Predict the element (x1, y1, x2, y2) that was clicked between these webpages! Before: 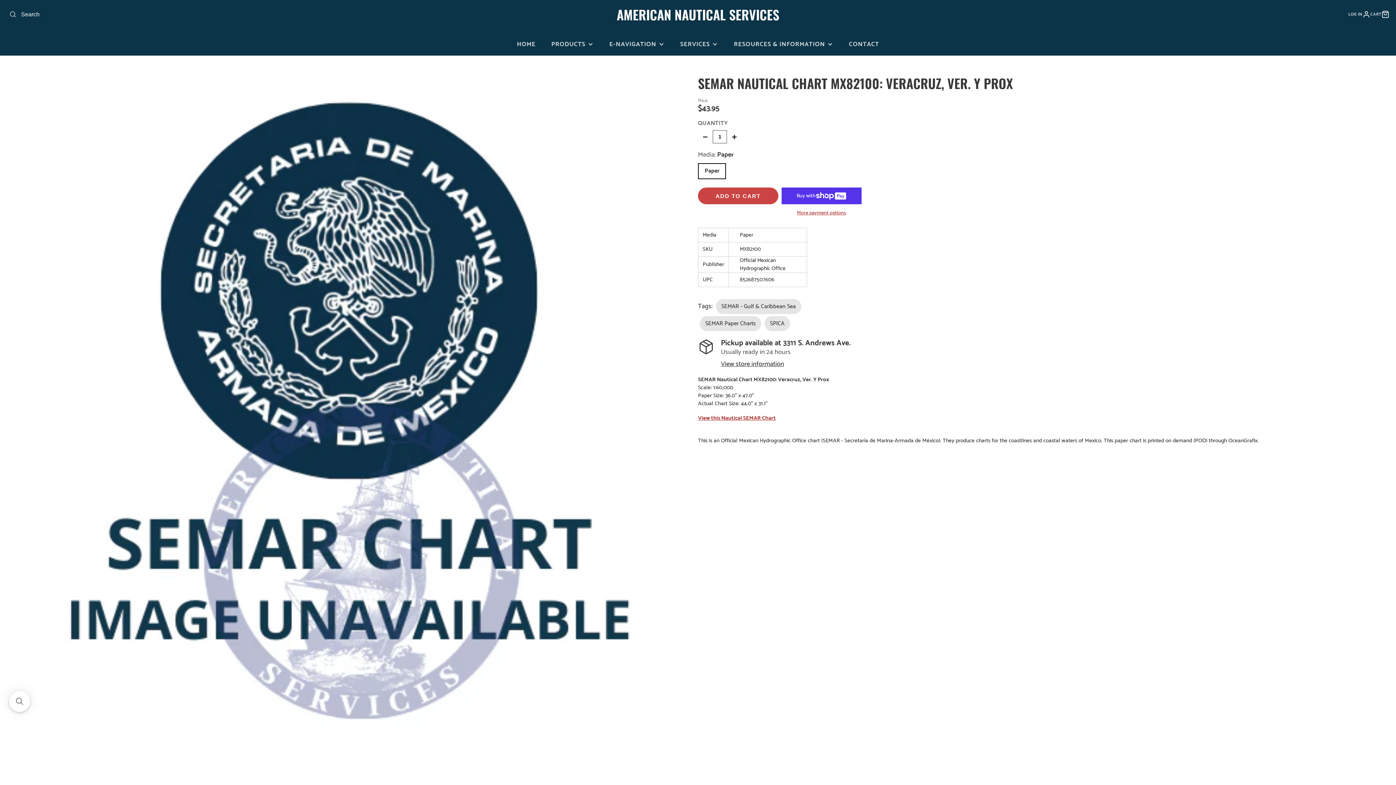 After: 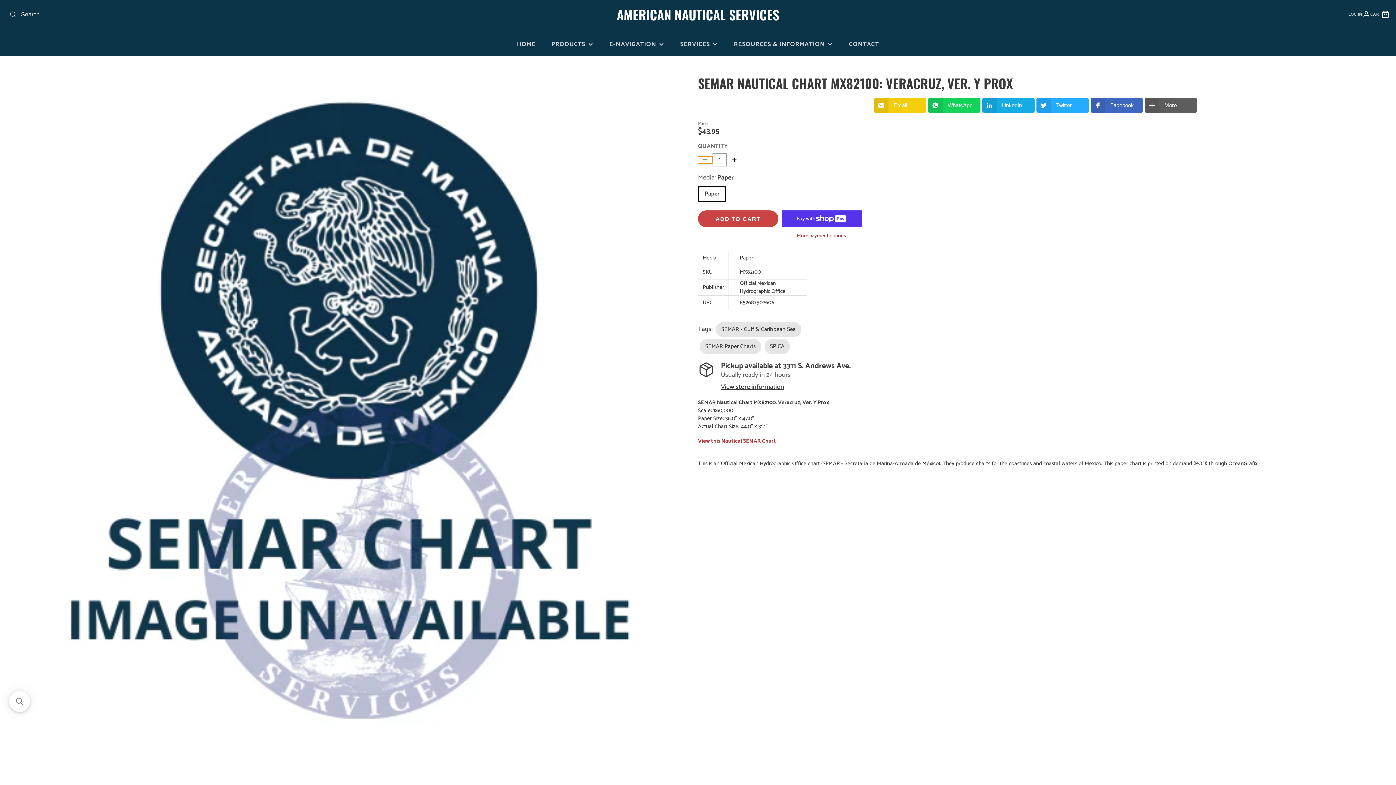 Action: bbox: (698, 133, 712, 140)